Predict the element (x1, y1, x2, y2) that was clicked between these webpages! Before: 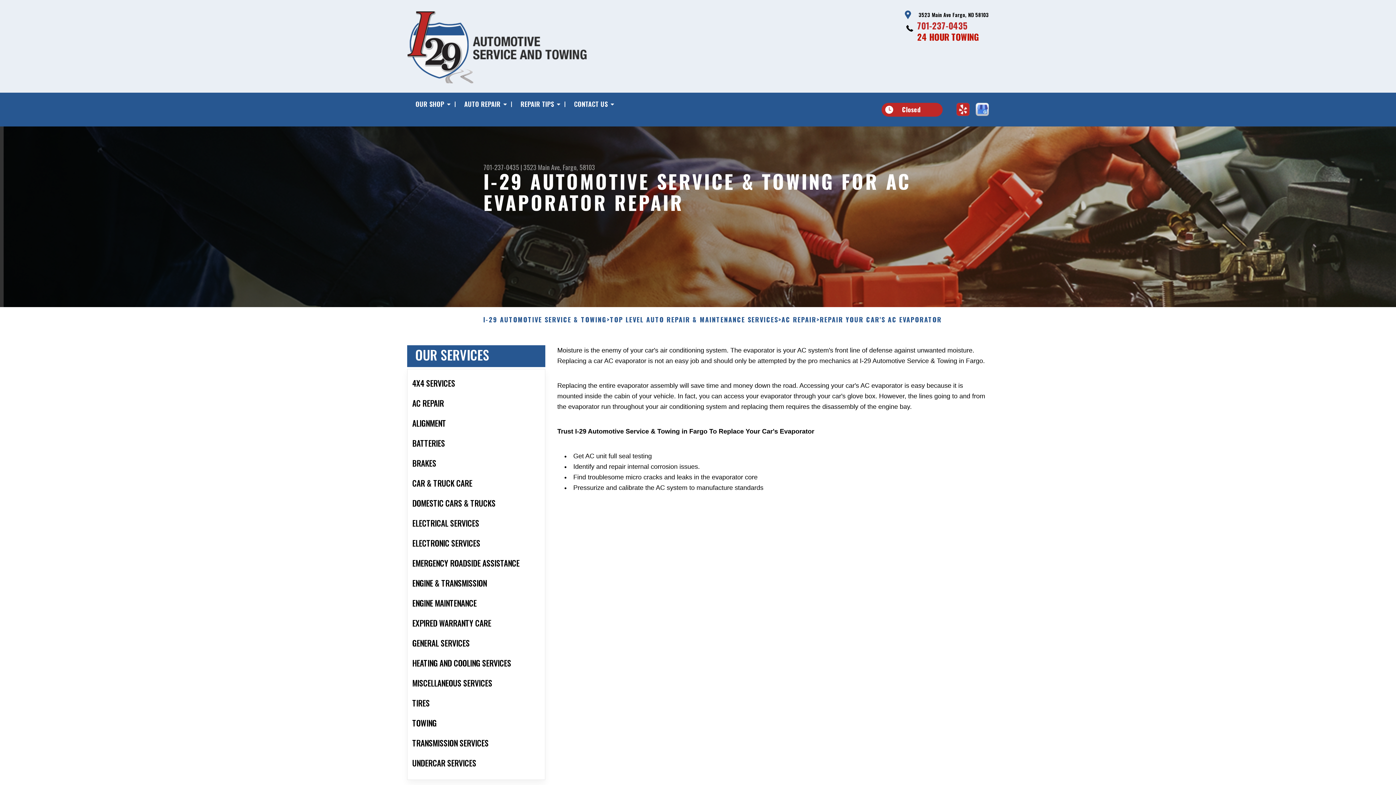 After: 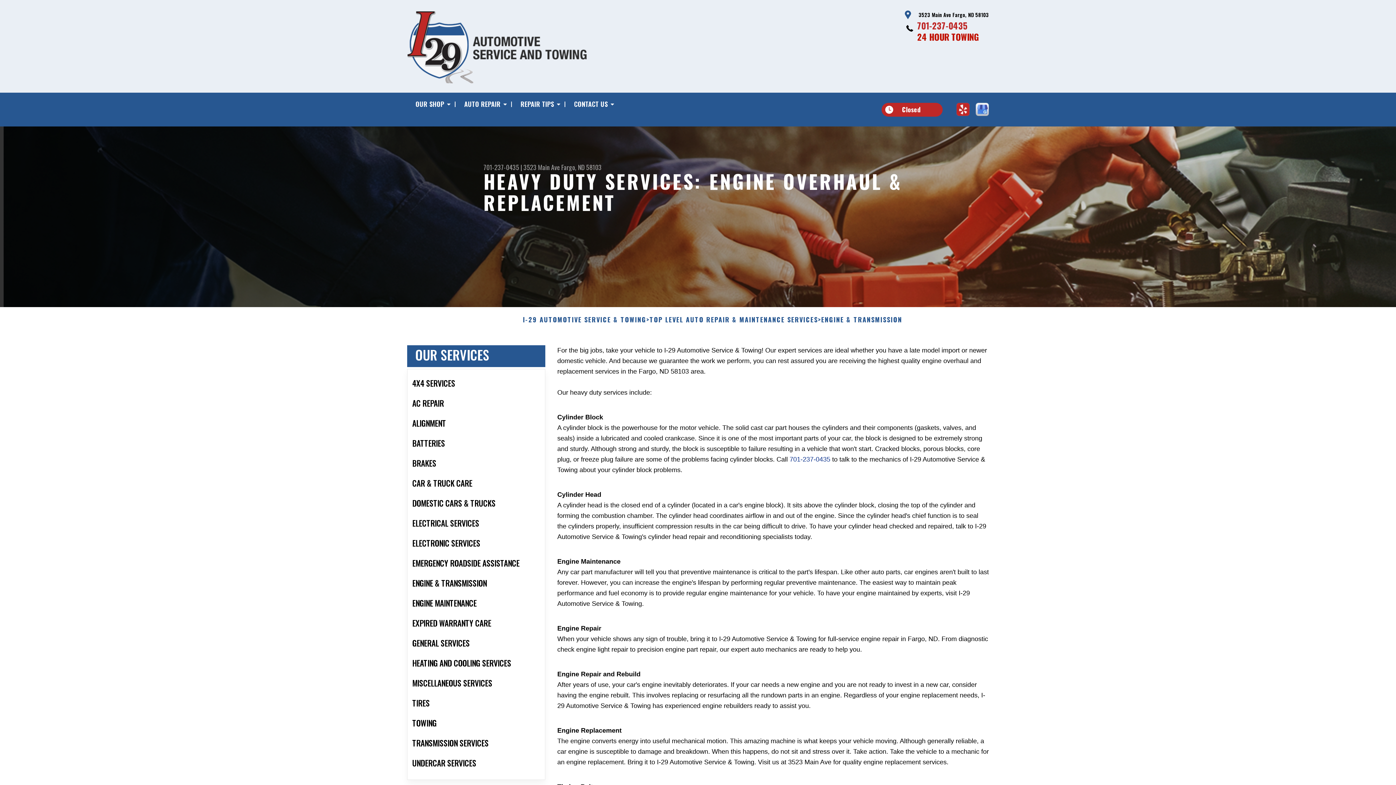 Action: label: ENGINE & TRANSMISSION bbox: (407, 573, 545, 593)